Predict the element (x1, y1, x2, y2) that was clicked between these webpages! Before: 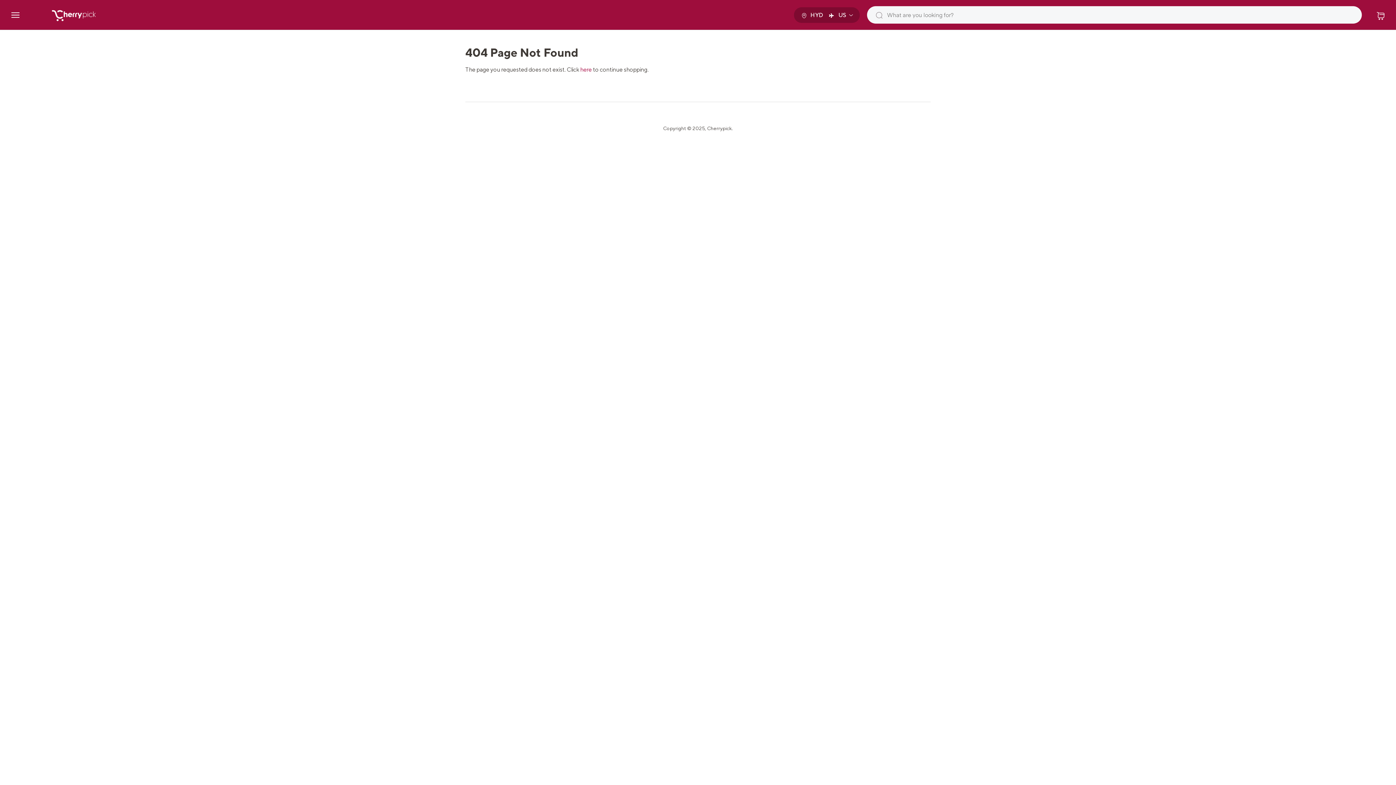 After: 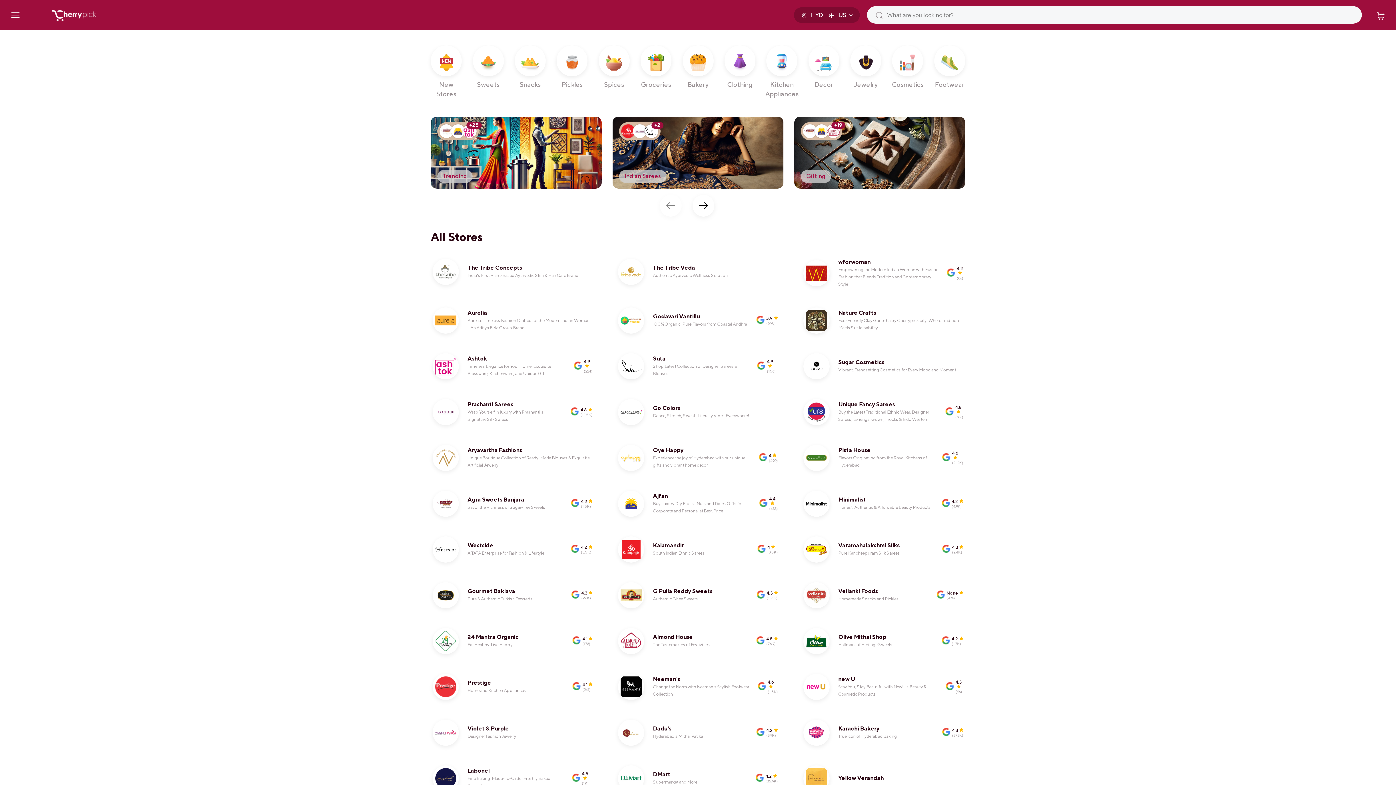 Action: bbox: (52, 9, 95, 20)